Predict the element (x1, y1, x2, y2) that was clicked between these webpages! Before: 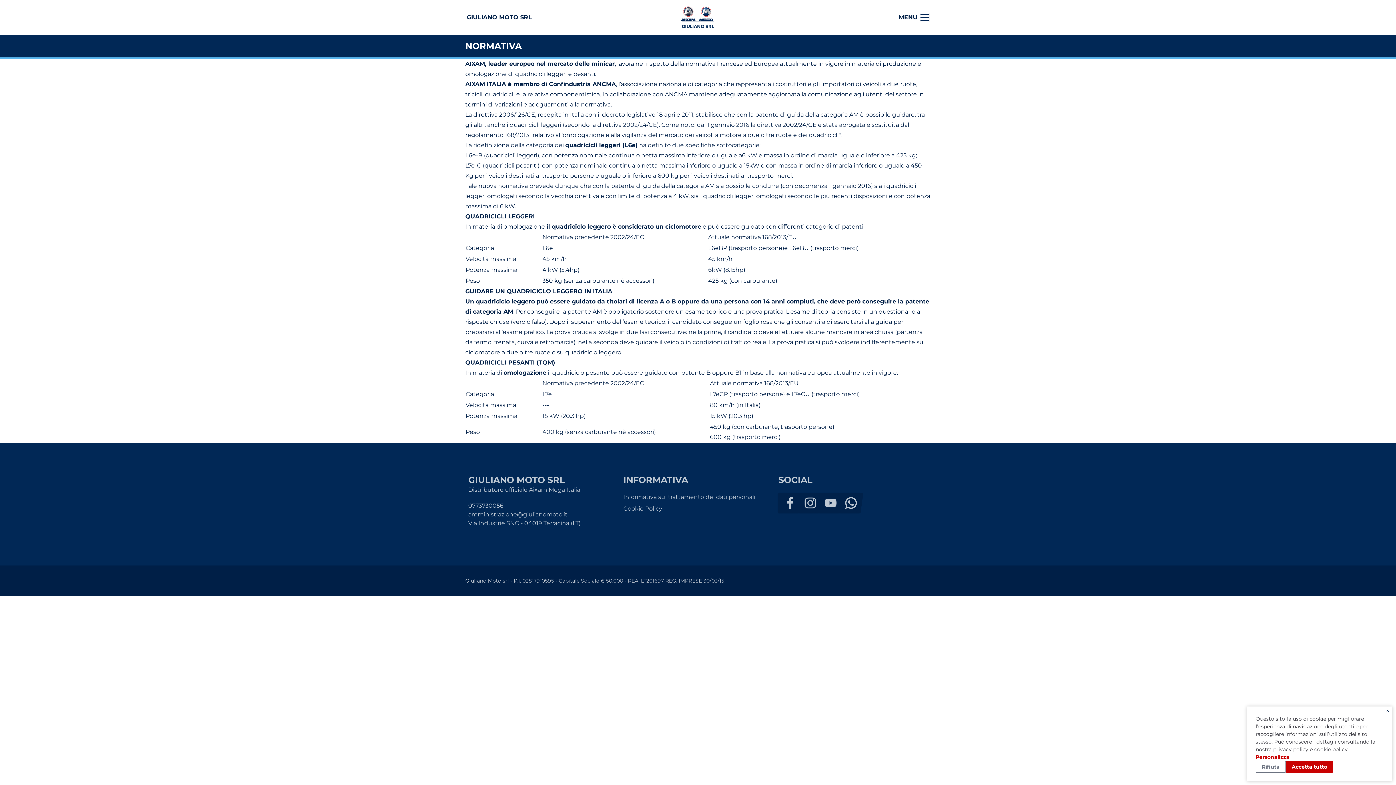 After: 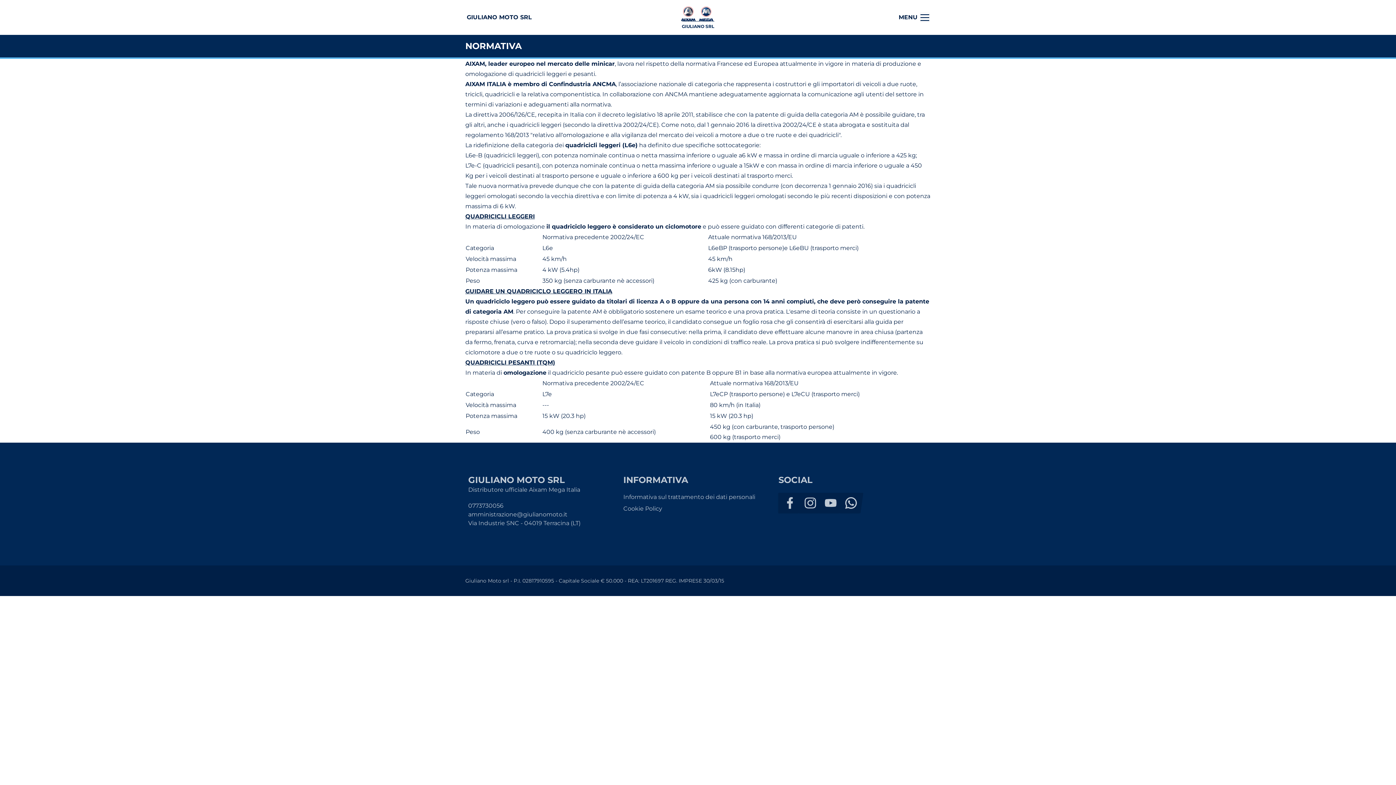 Action: label: × bbox: (1386, 709, 1389, 712)